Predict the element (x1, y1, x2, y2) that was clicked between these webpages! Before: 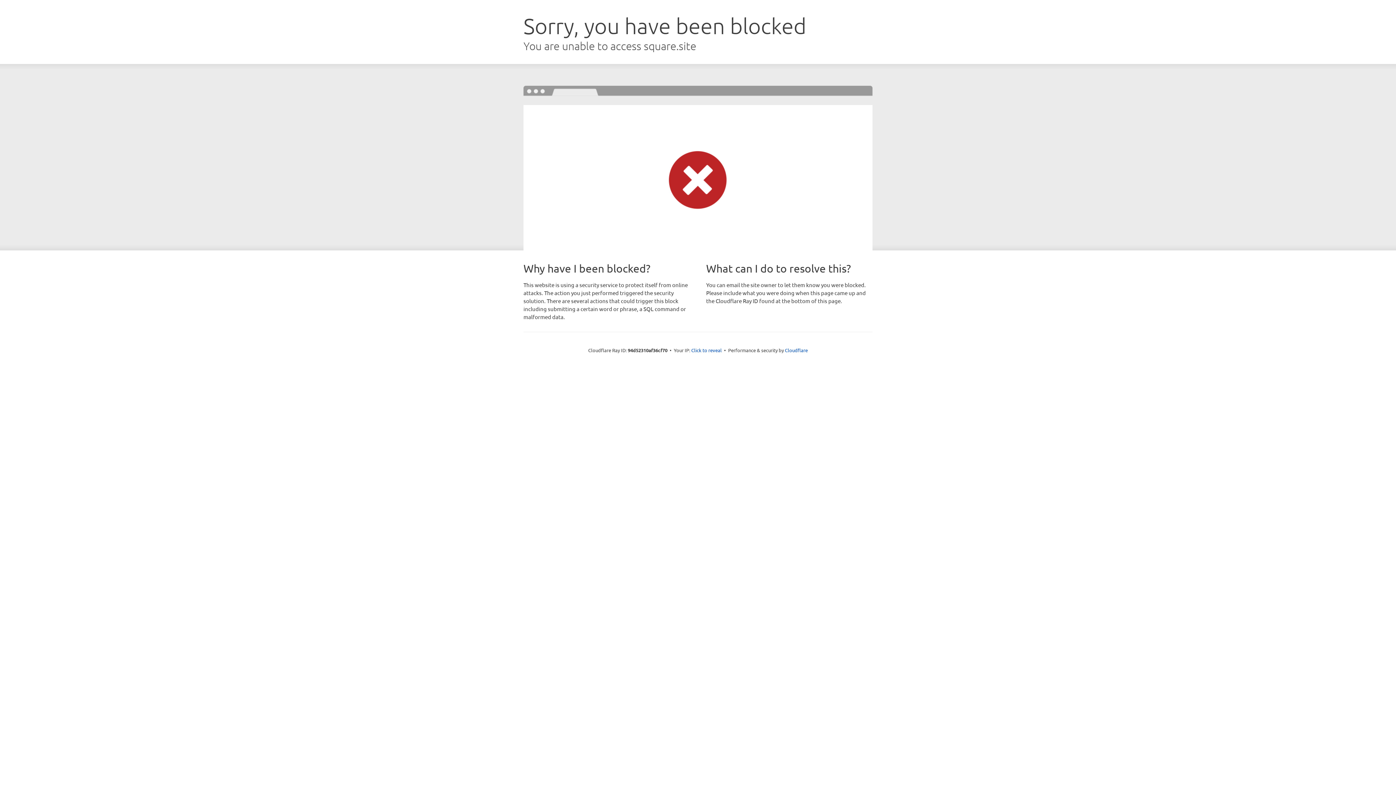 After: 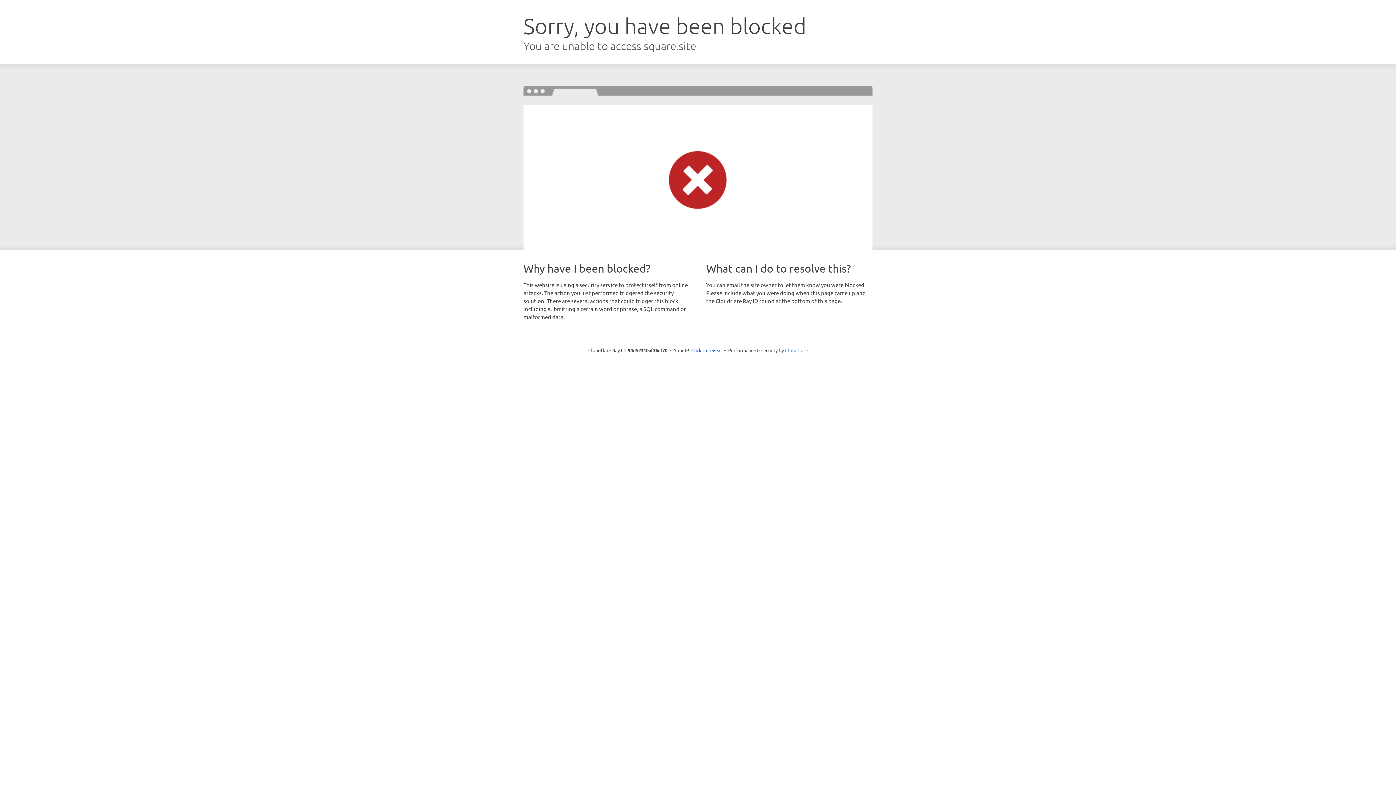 Action: bbox: (785, 347, 808, 353) label: Cloudflare